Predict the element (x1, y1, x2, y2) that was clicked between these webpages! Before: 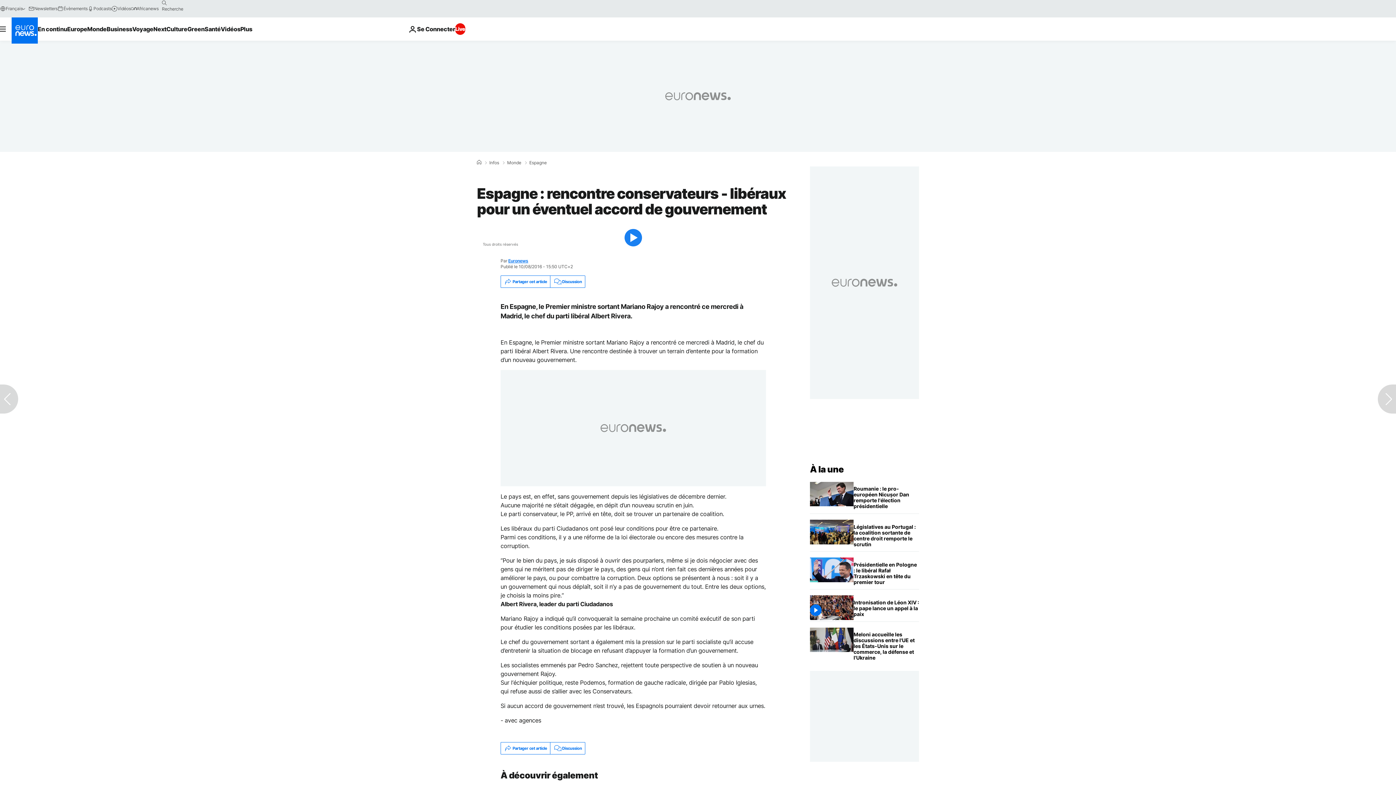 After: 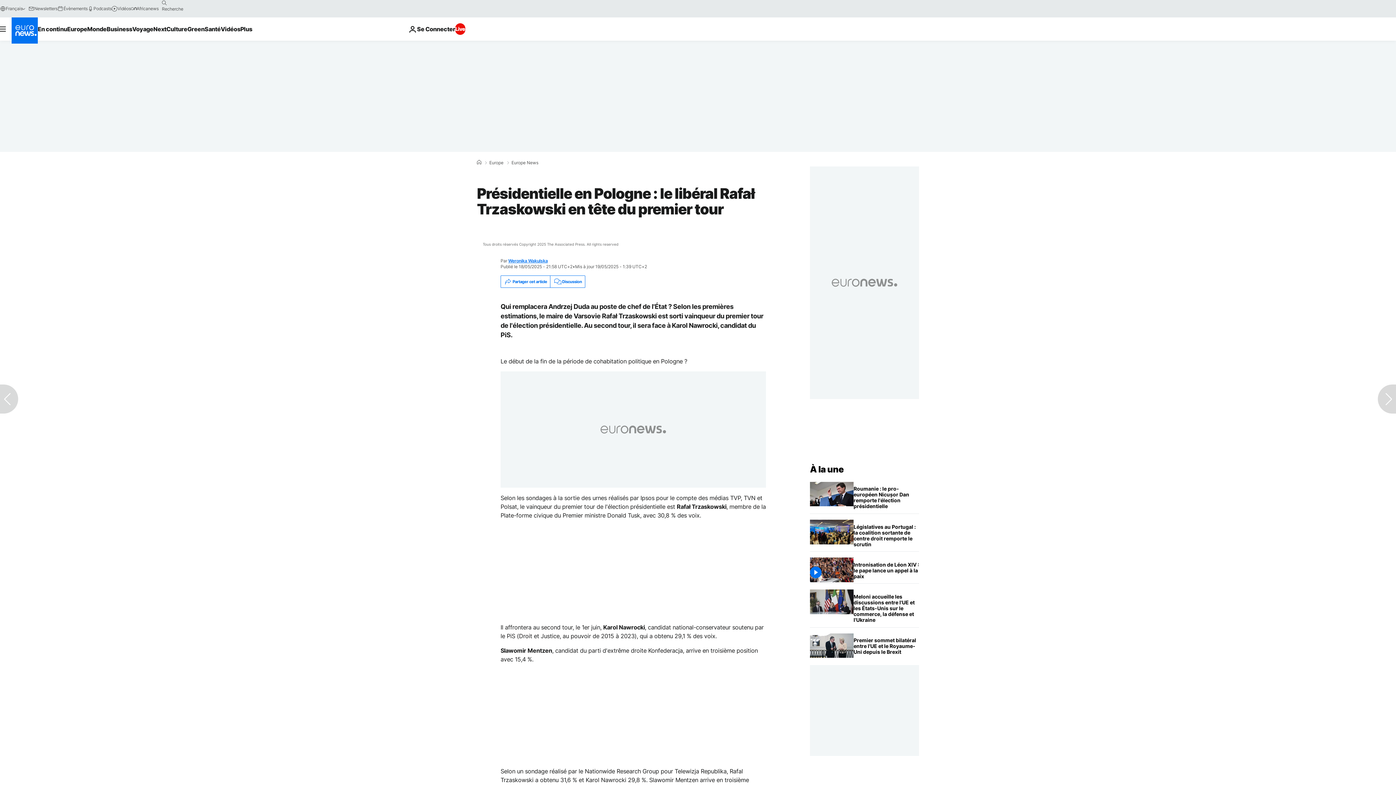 Action: label: Présidentielle en Pologne : le libéral Rafał Trzaskowski en tête du premier tour bbox: (853, 557, 919, 589)